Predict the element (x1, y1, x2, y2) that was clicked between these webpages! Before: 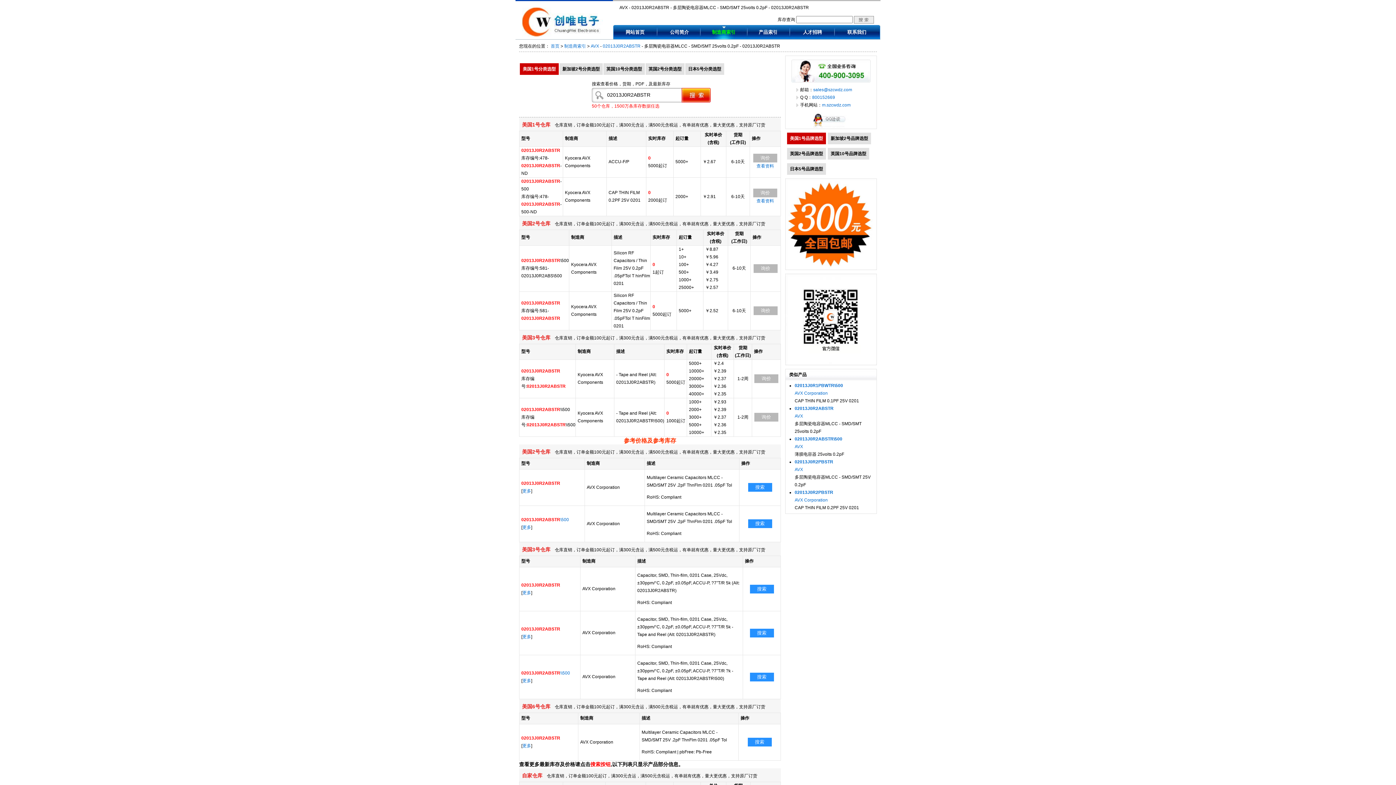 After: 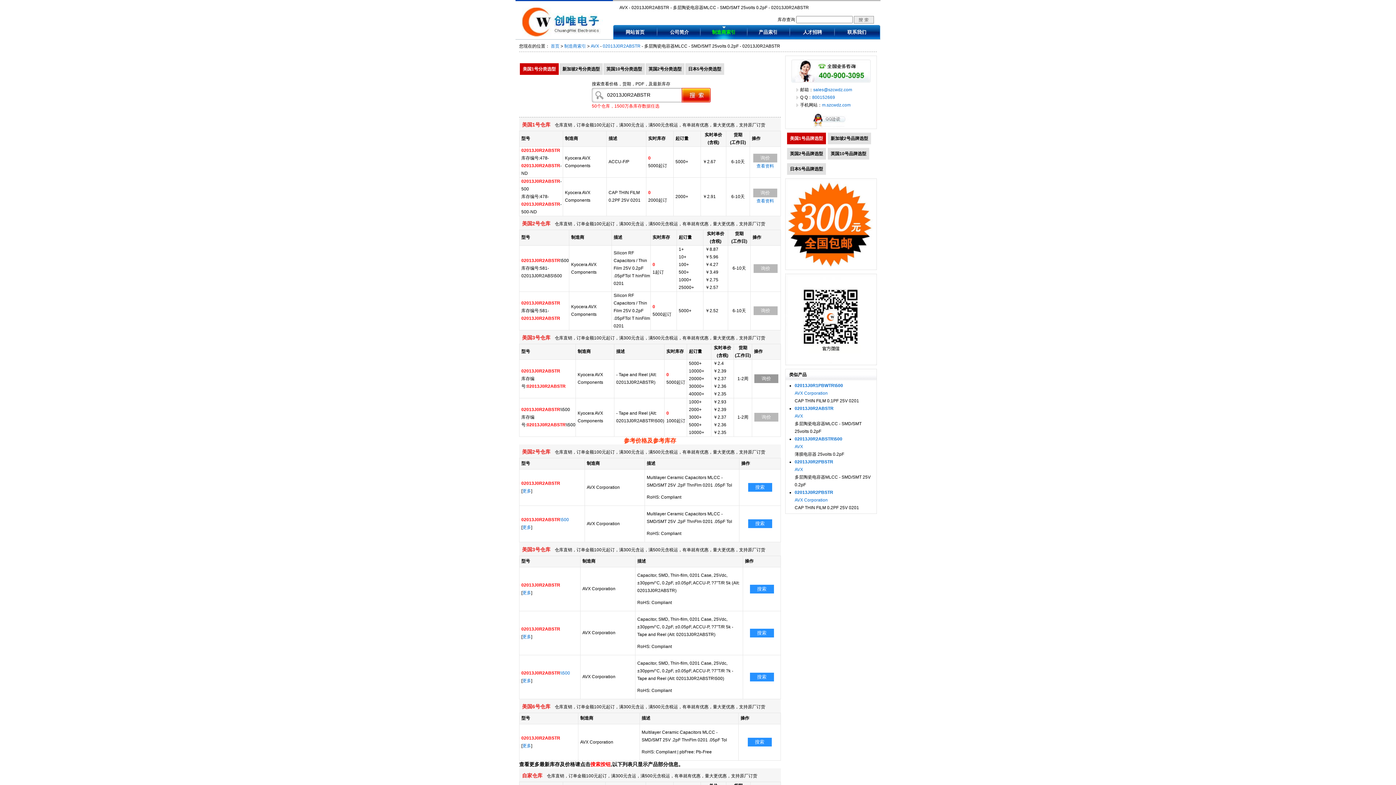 Action: label: 询价 bbox: (754, 374, 778, 383)